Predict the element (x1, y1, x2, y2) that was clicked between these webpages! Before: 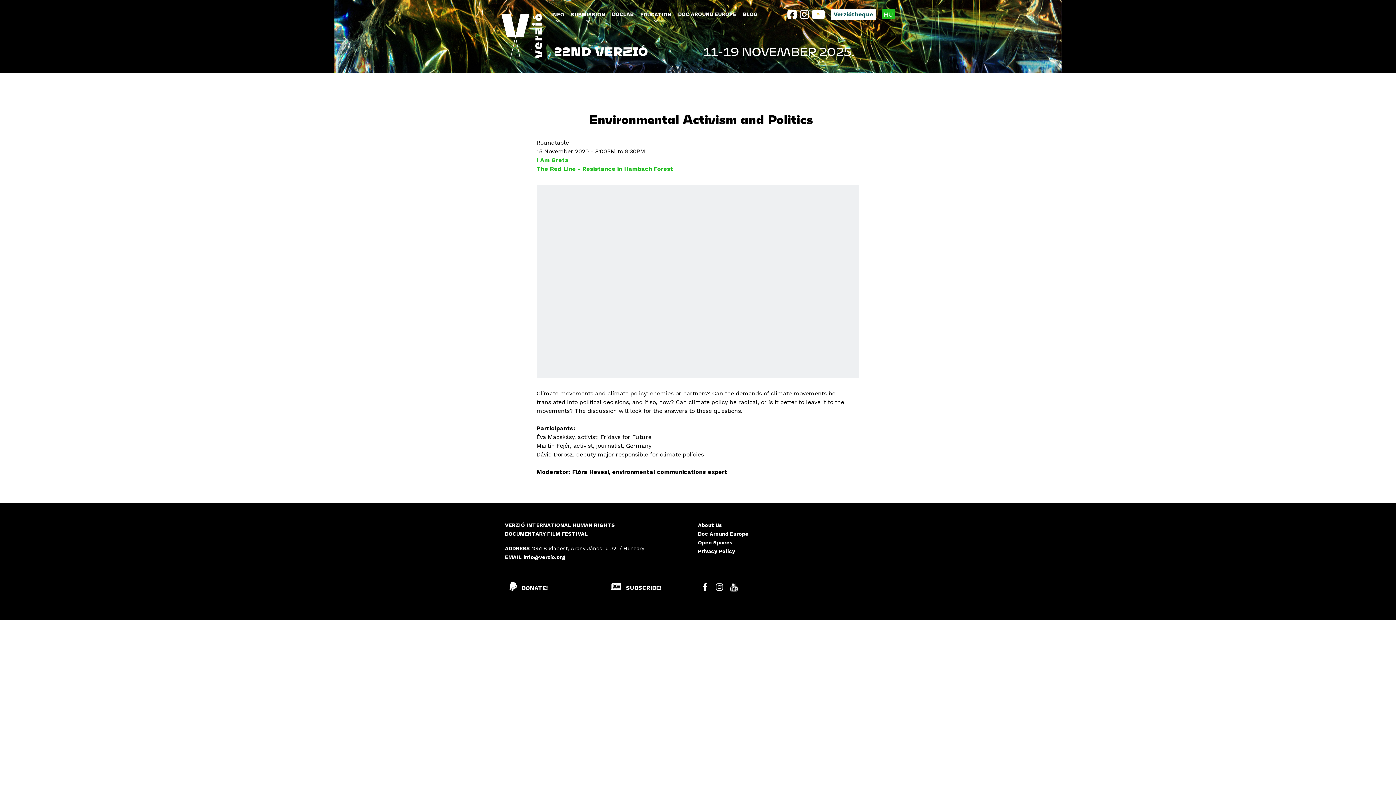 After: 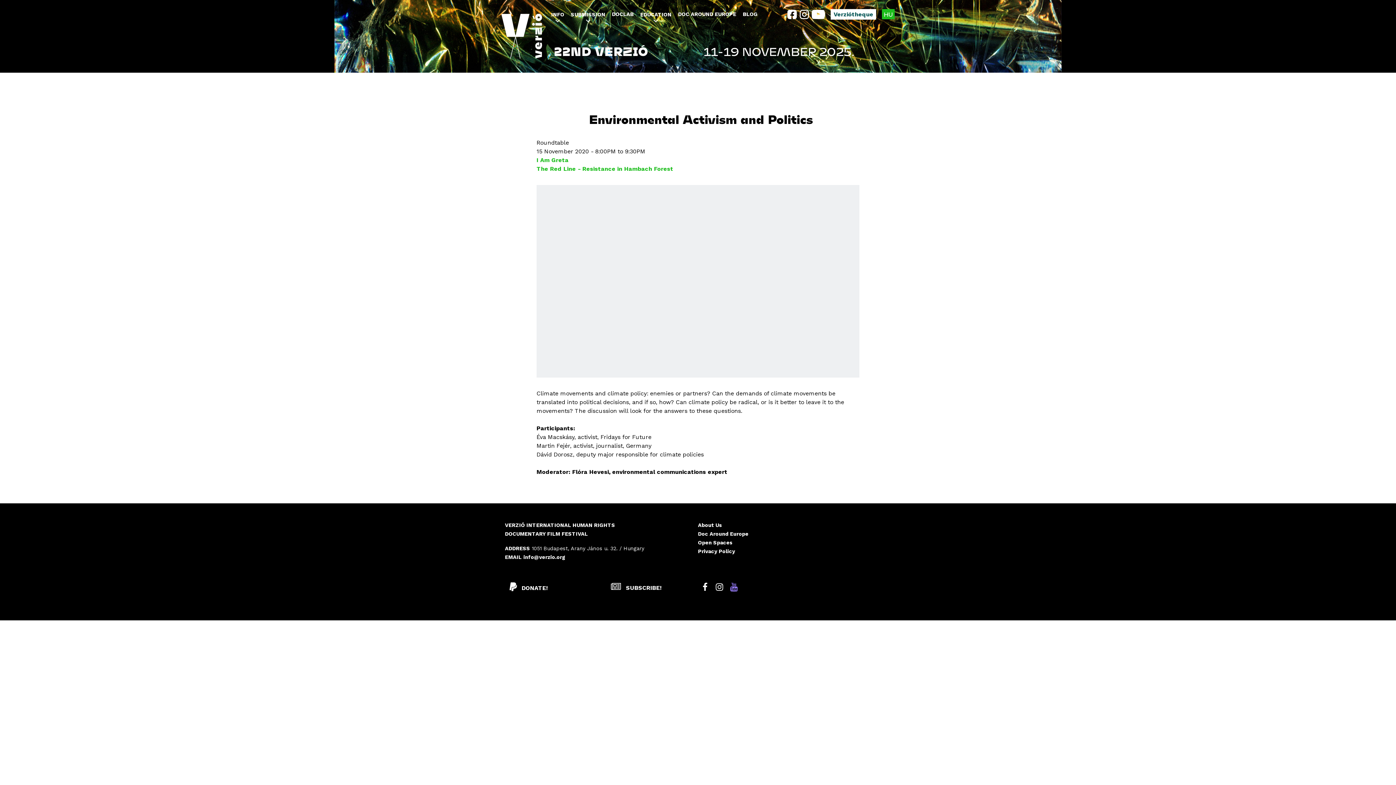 Action: bbox: (726, 580, 741, 594)